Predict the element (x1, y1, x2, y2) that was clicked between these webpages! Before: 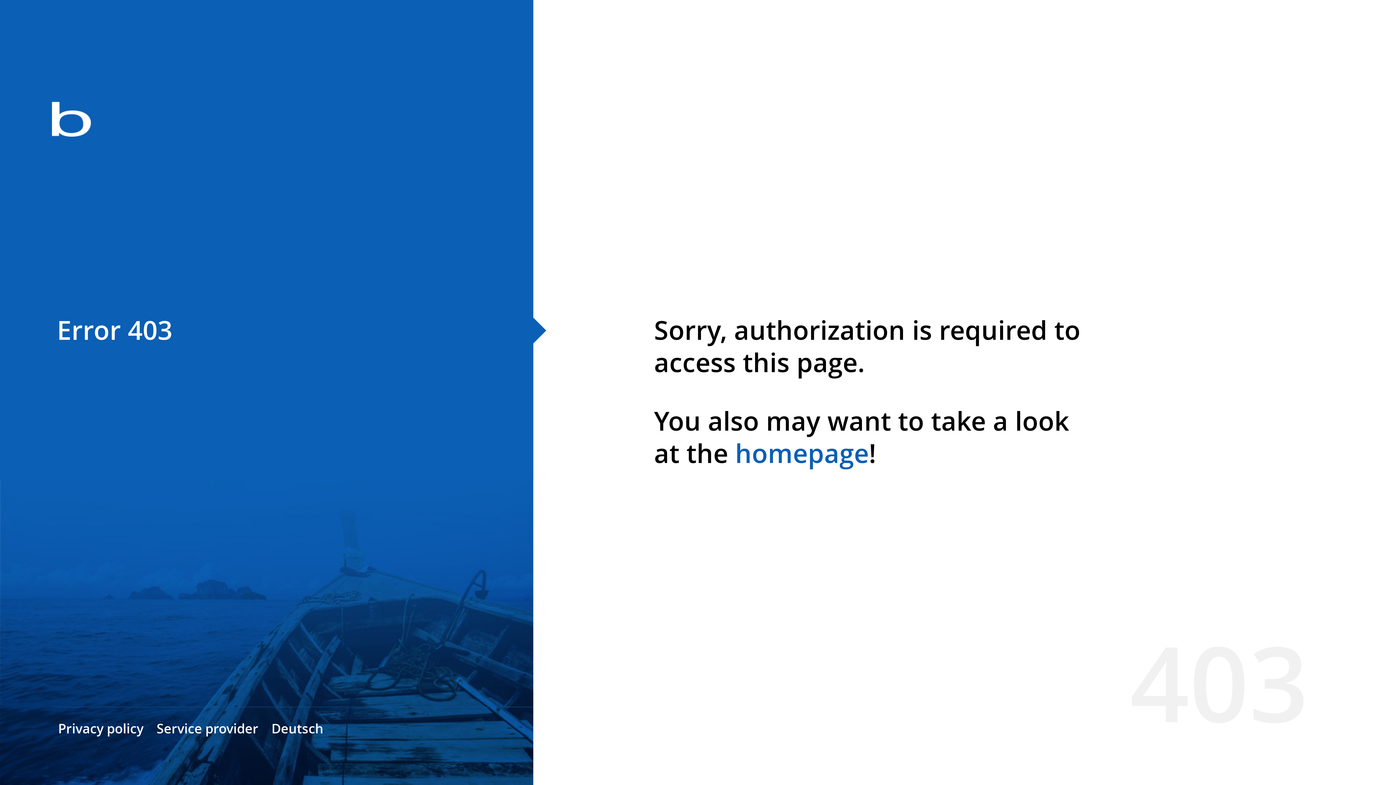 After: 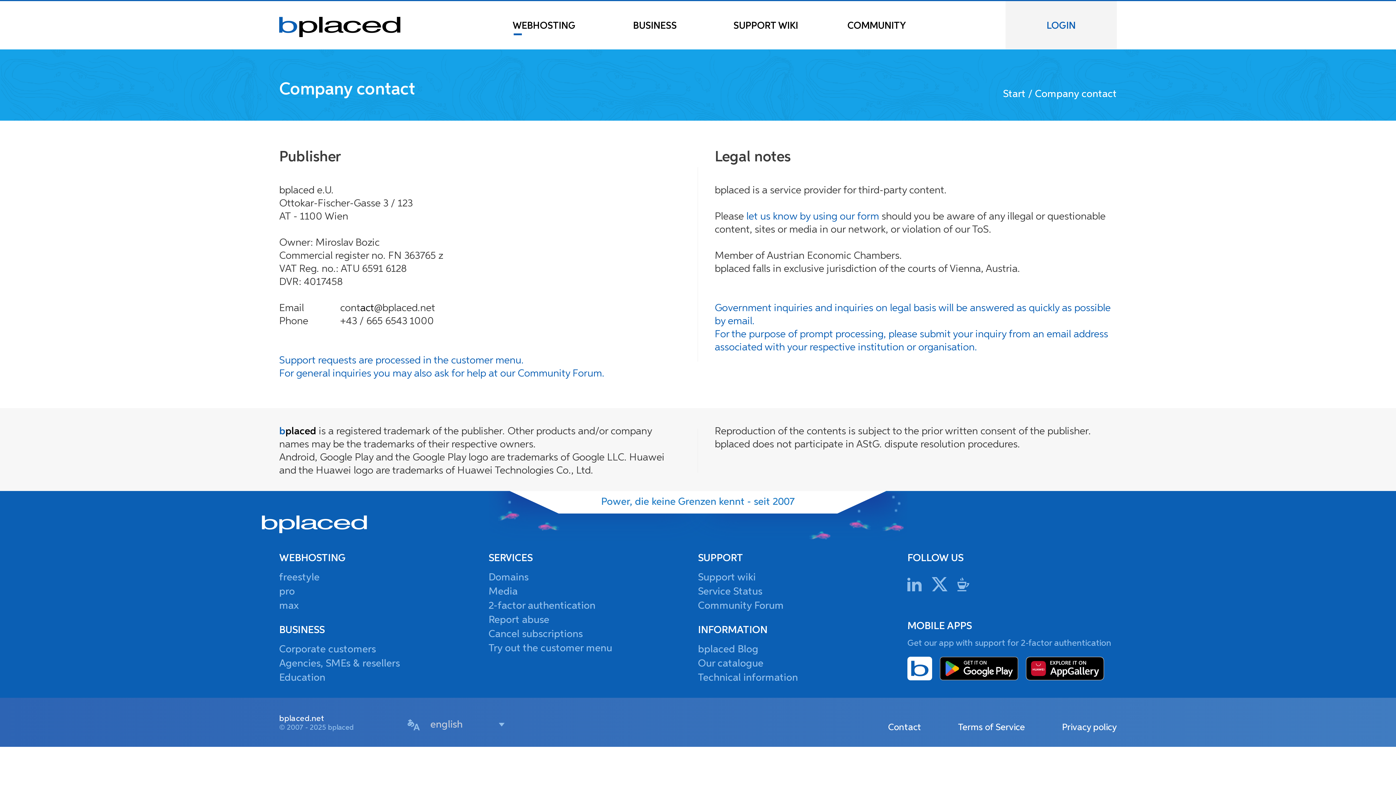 Action: bbox: (156, 720, 258, 737) label: Service provider